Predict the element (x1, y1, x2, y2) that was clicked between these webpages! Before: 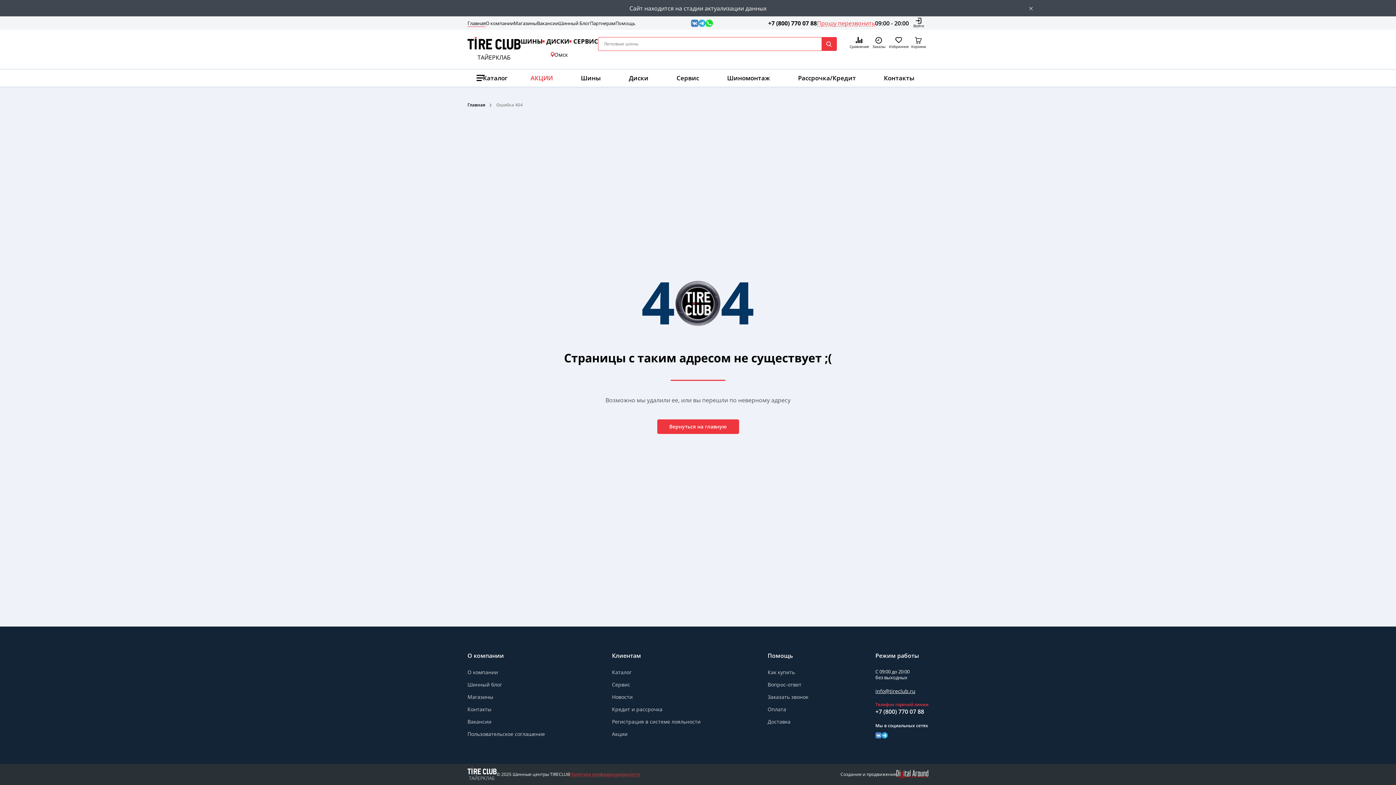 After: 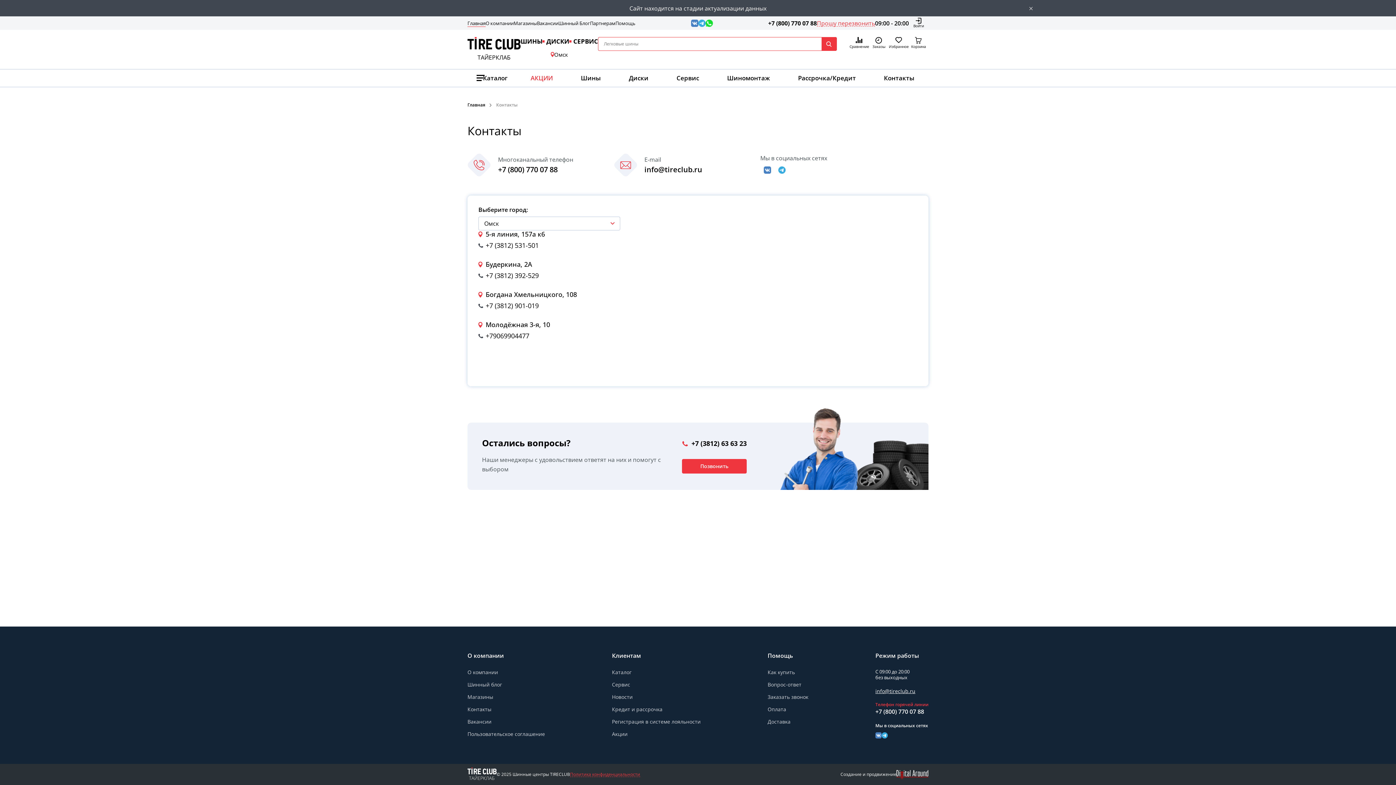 Action: label: Помощь bbox: (615, 20, 635, 26)